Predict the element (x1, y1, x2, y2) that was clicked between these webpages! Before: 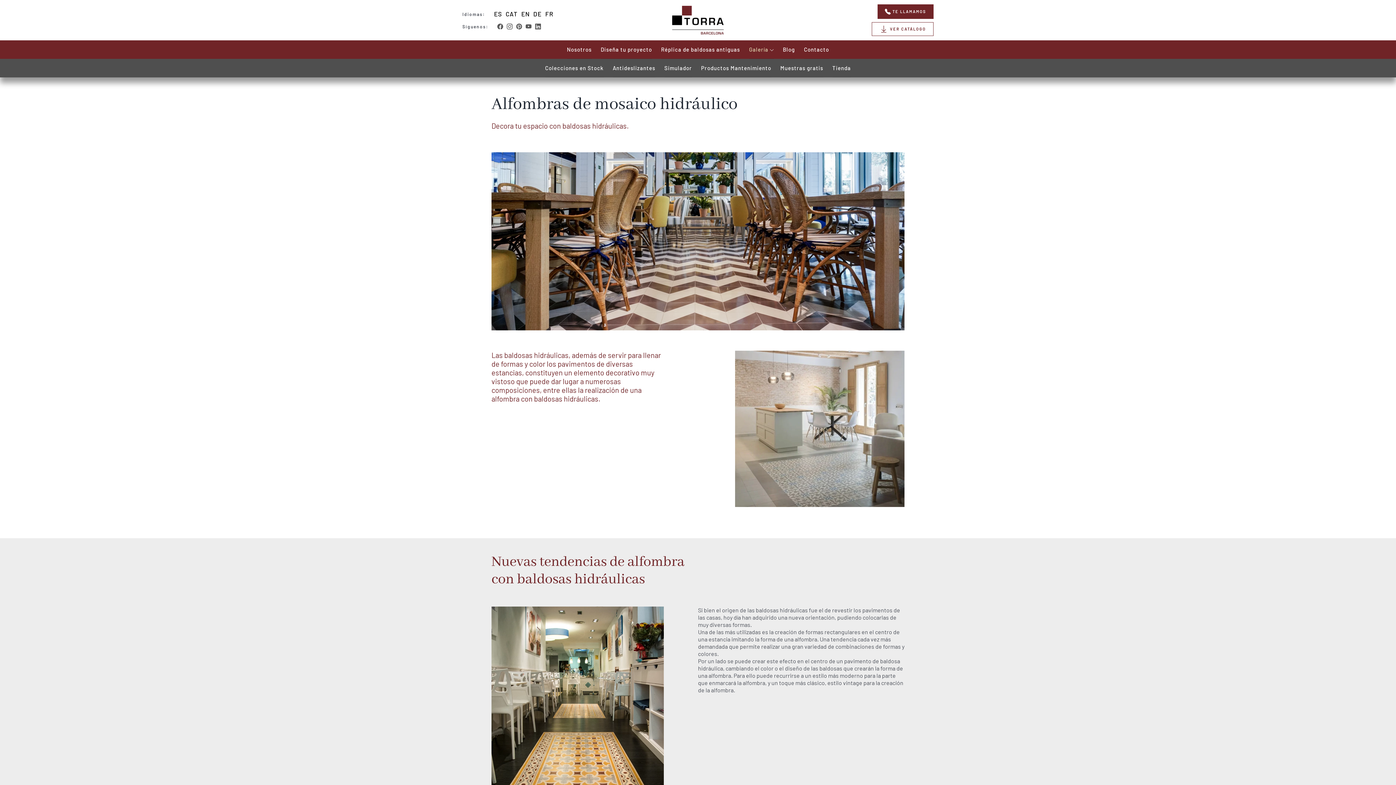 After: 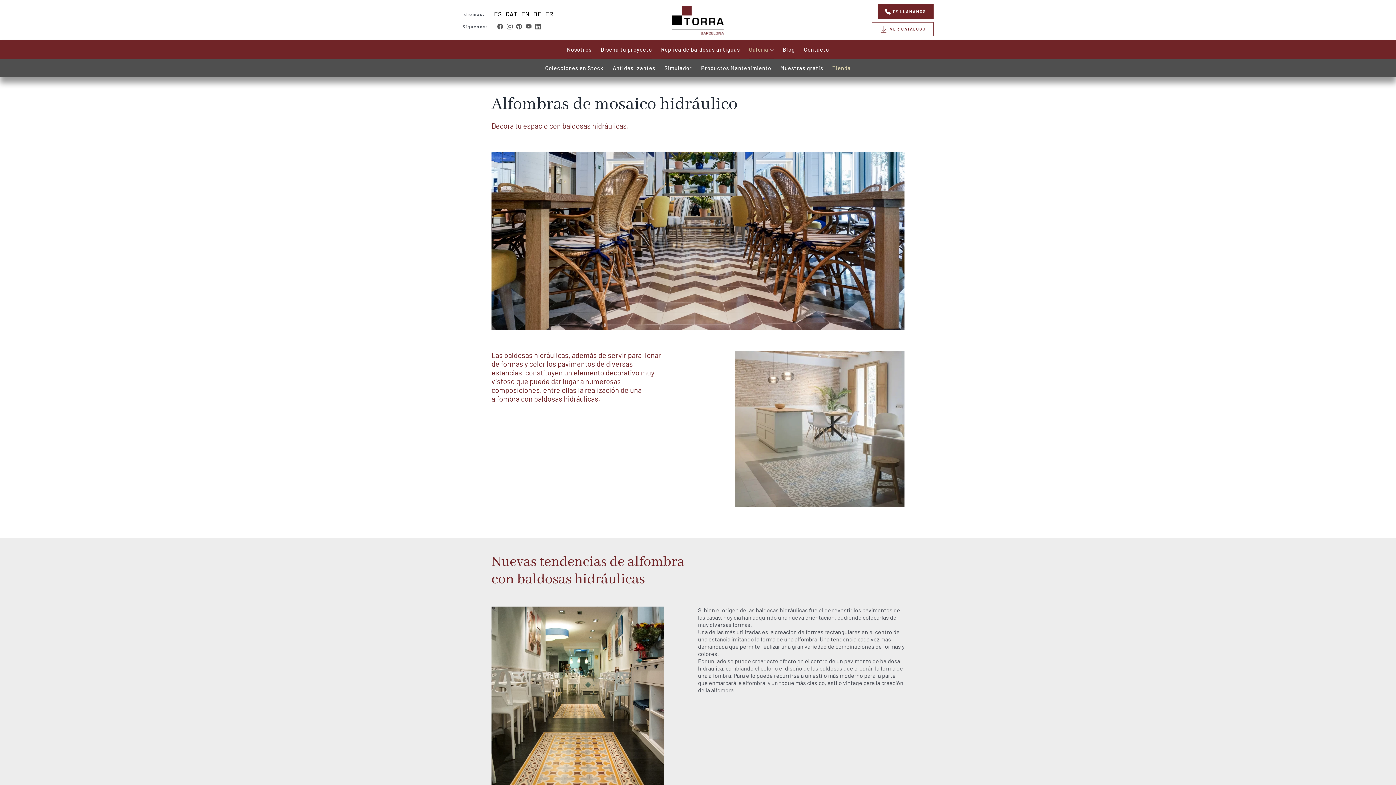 Action: label: Tienda bbox: (832, 58, 851, 77)